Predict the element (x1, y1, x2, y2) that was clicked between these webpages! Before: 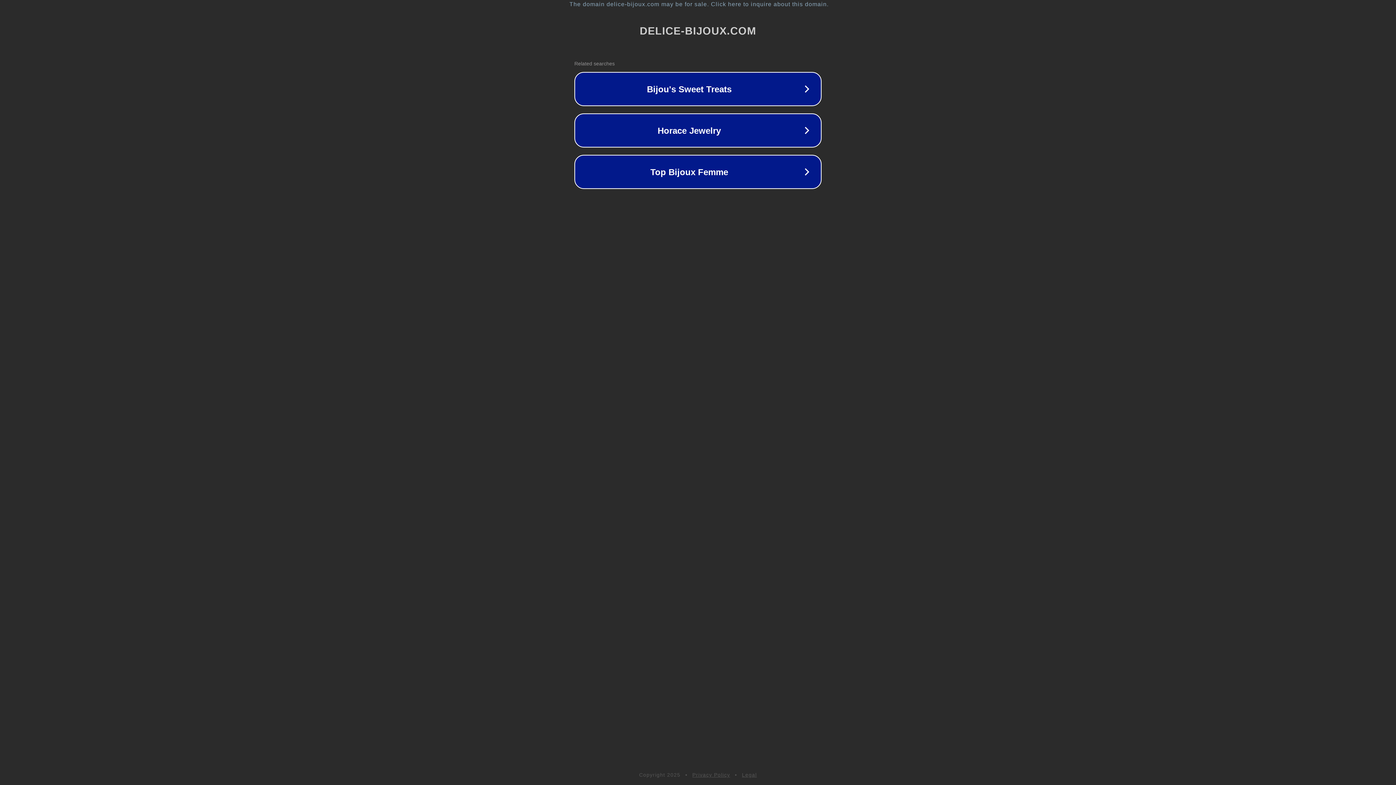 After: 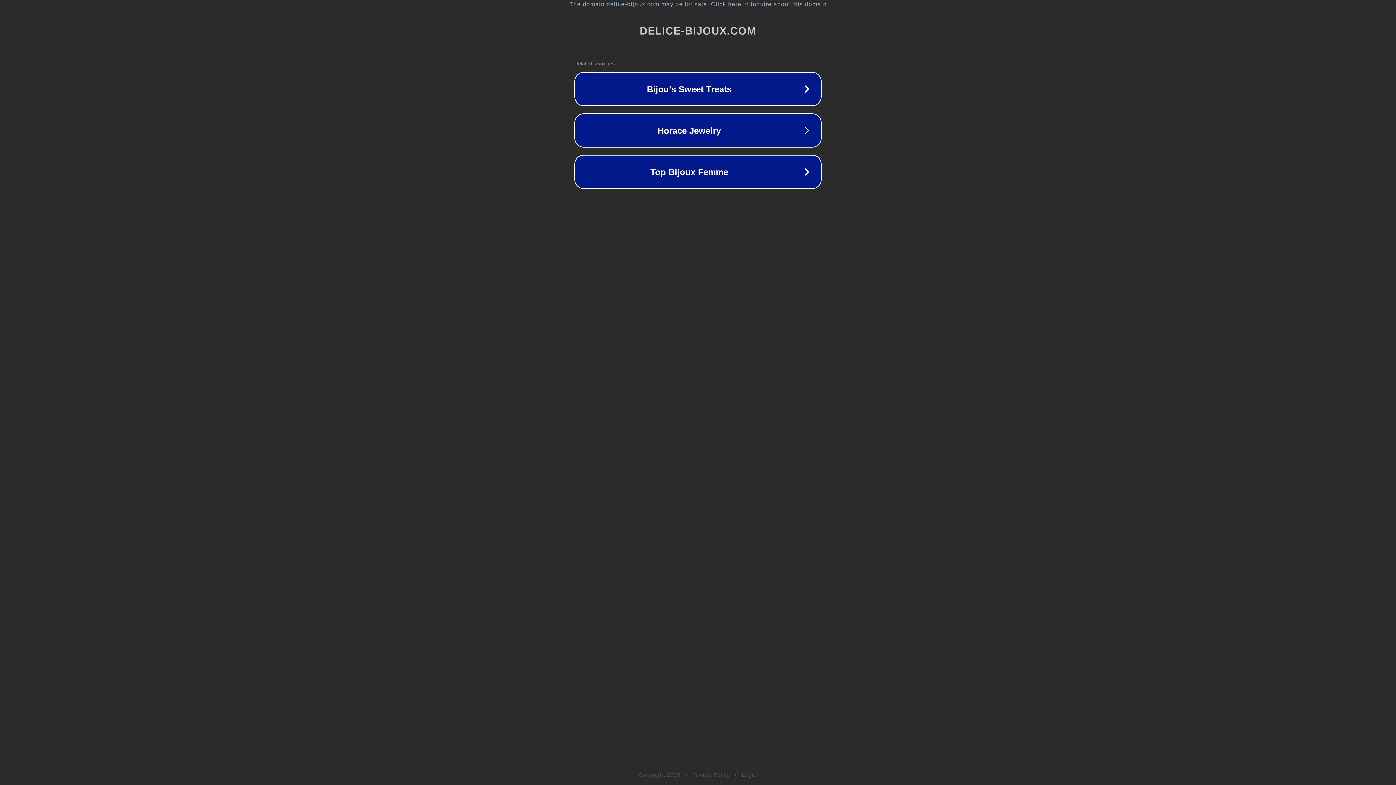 Action: bbox: (742, 772, 757, 778) label: Legal